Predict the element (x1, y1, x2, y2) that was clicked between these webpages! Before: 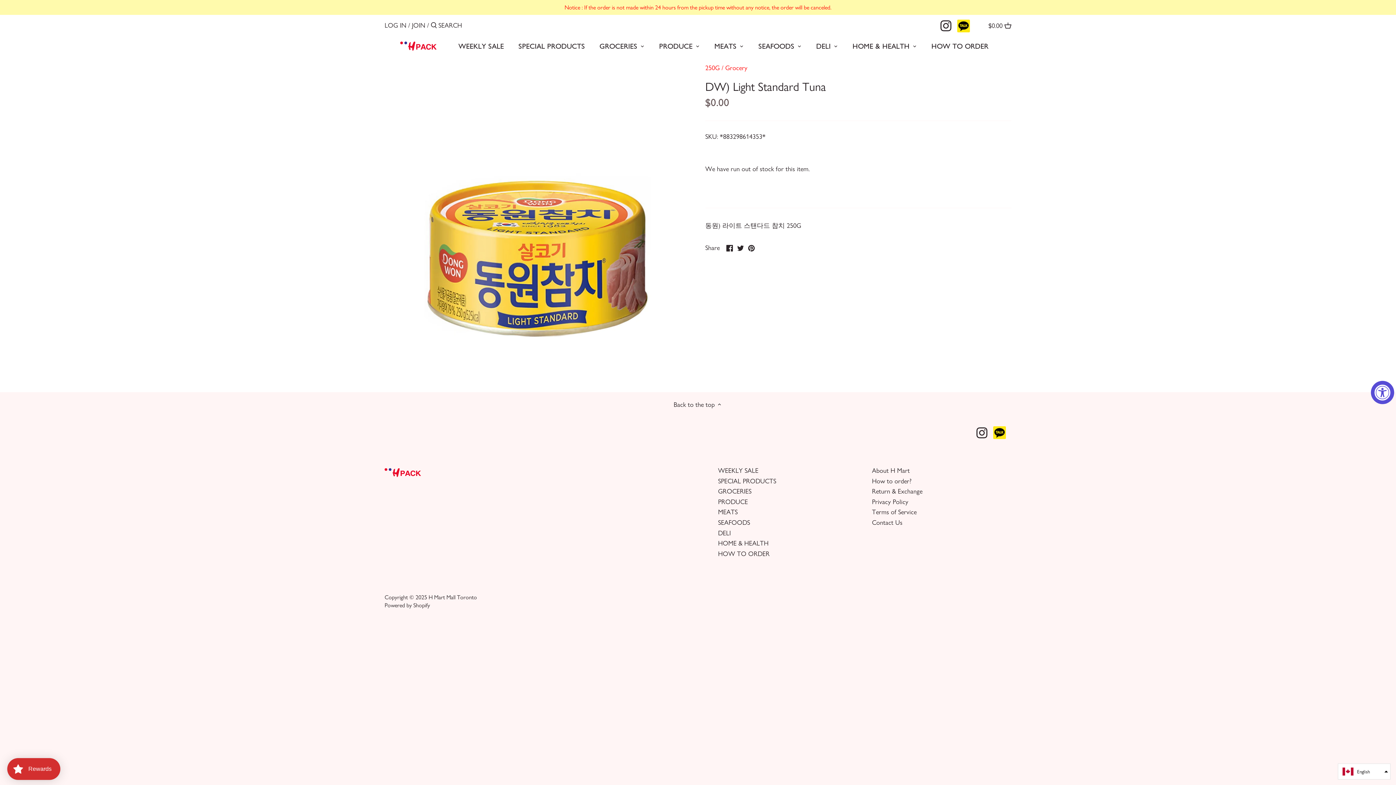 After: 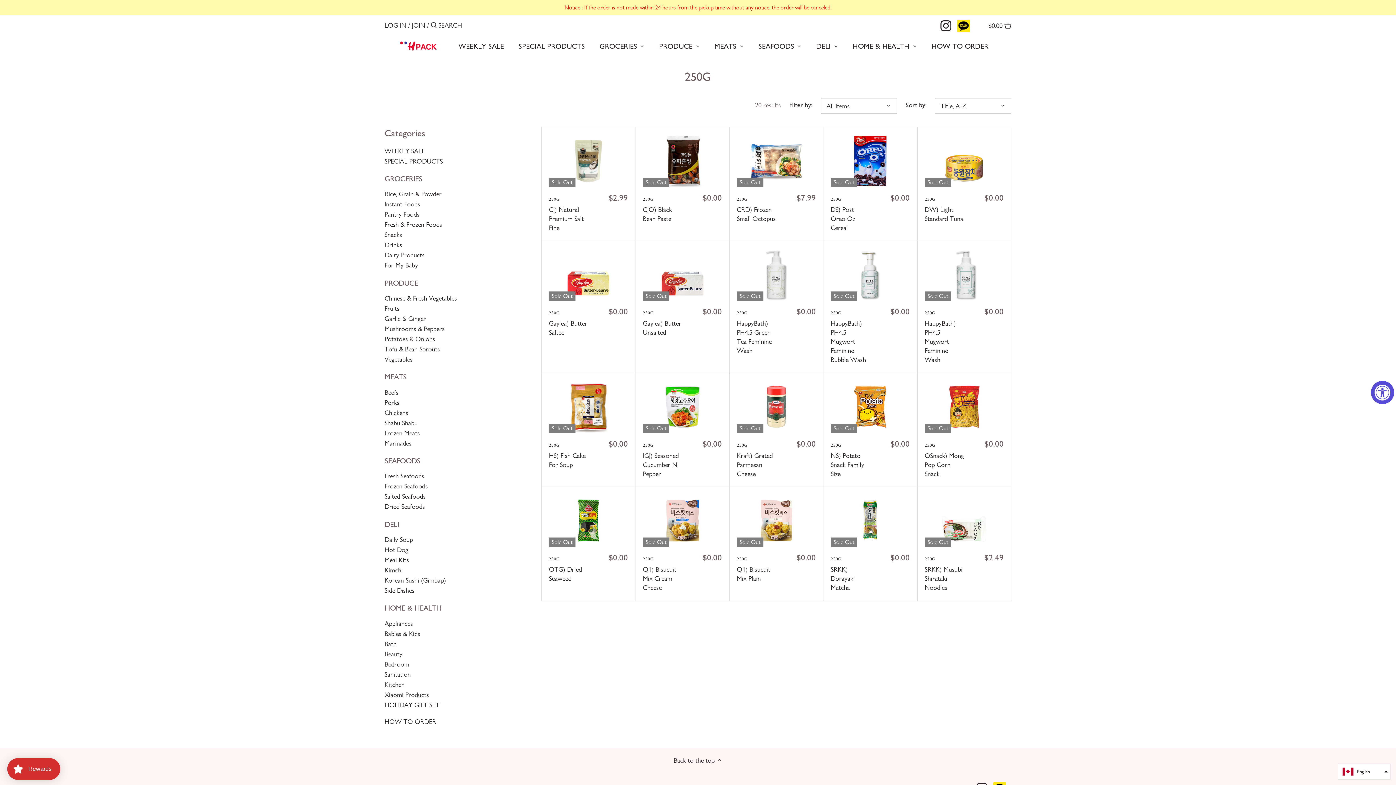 Action: bbox: (705, 64, 720, 71) label: 250G